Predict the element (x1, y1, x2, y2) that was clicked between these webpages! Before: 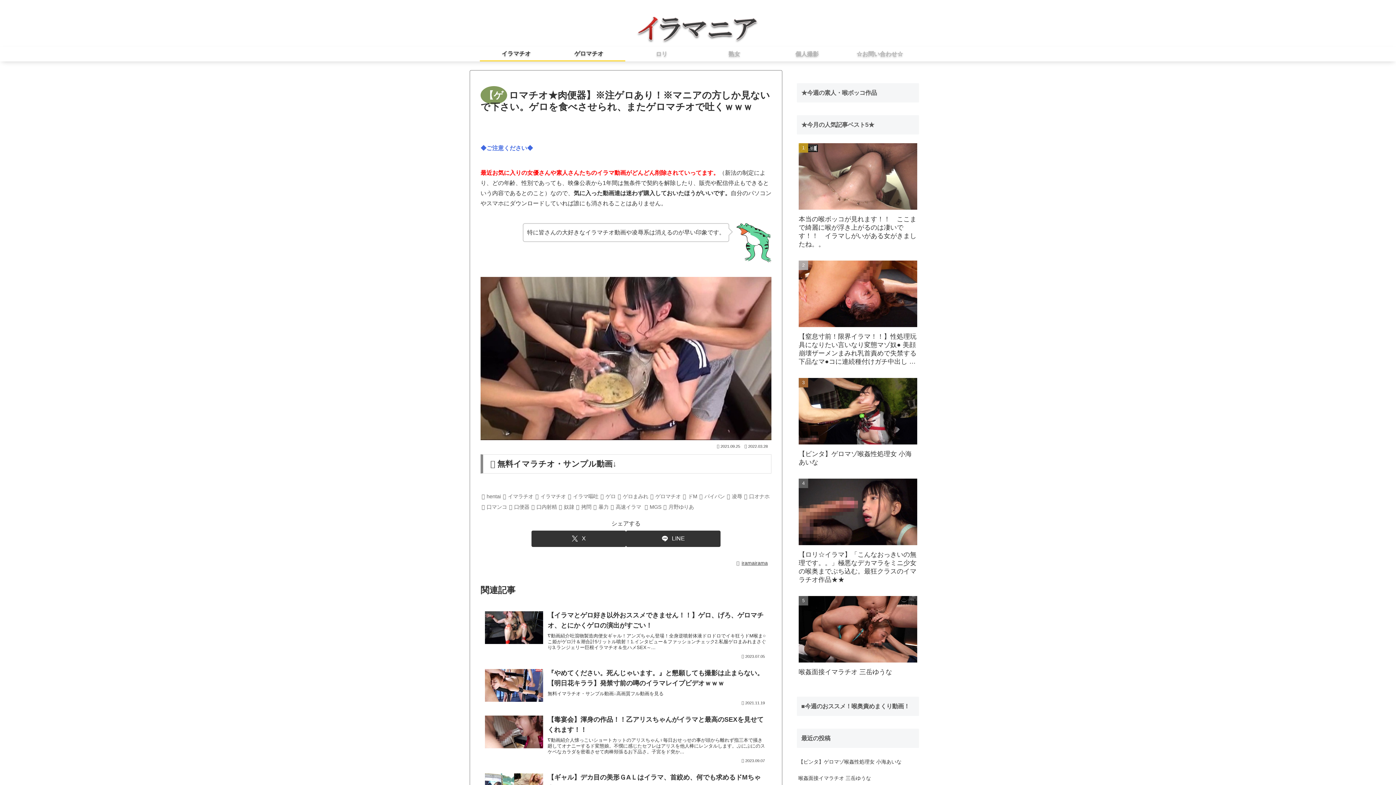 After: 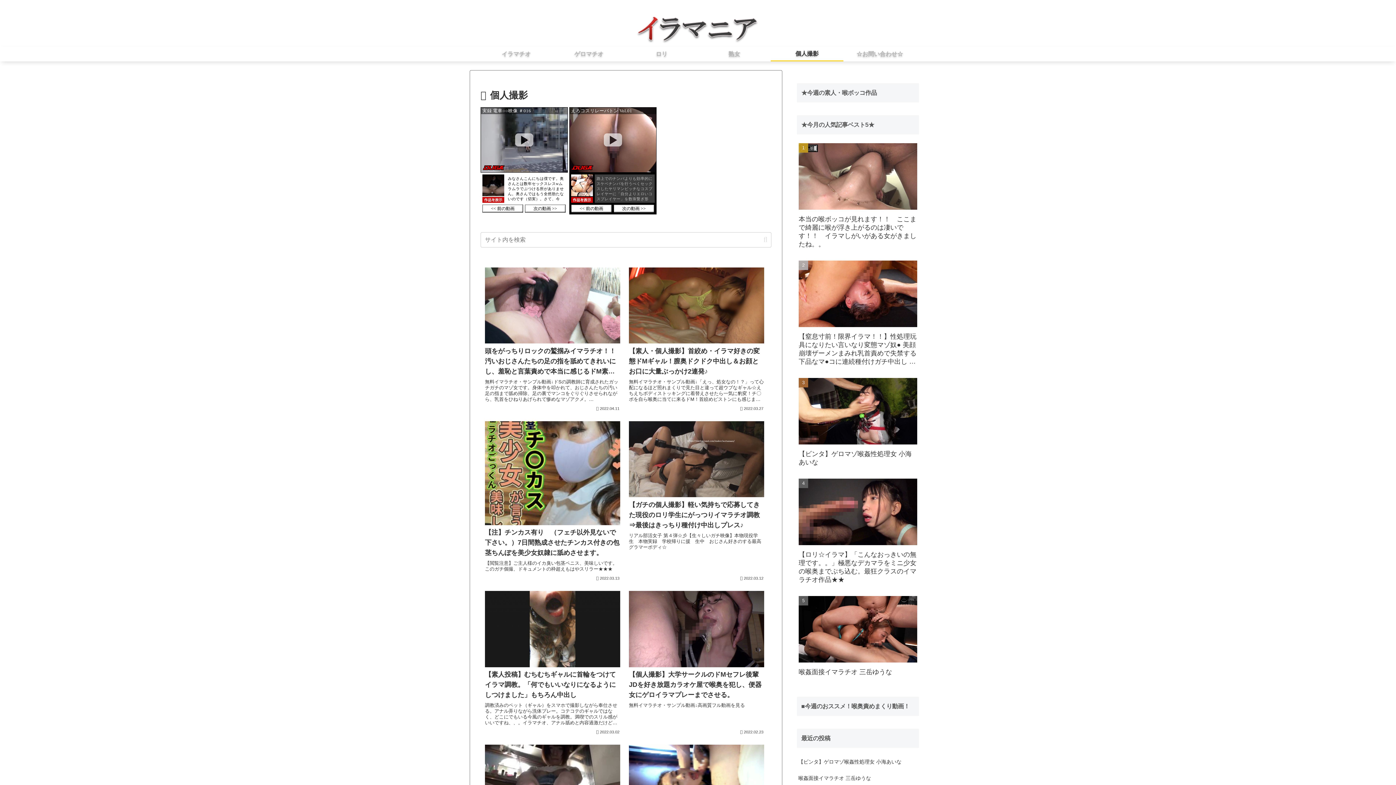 Action: label: 個人撮影 bbox: (770, 46, 843, 61)